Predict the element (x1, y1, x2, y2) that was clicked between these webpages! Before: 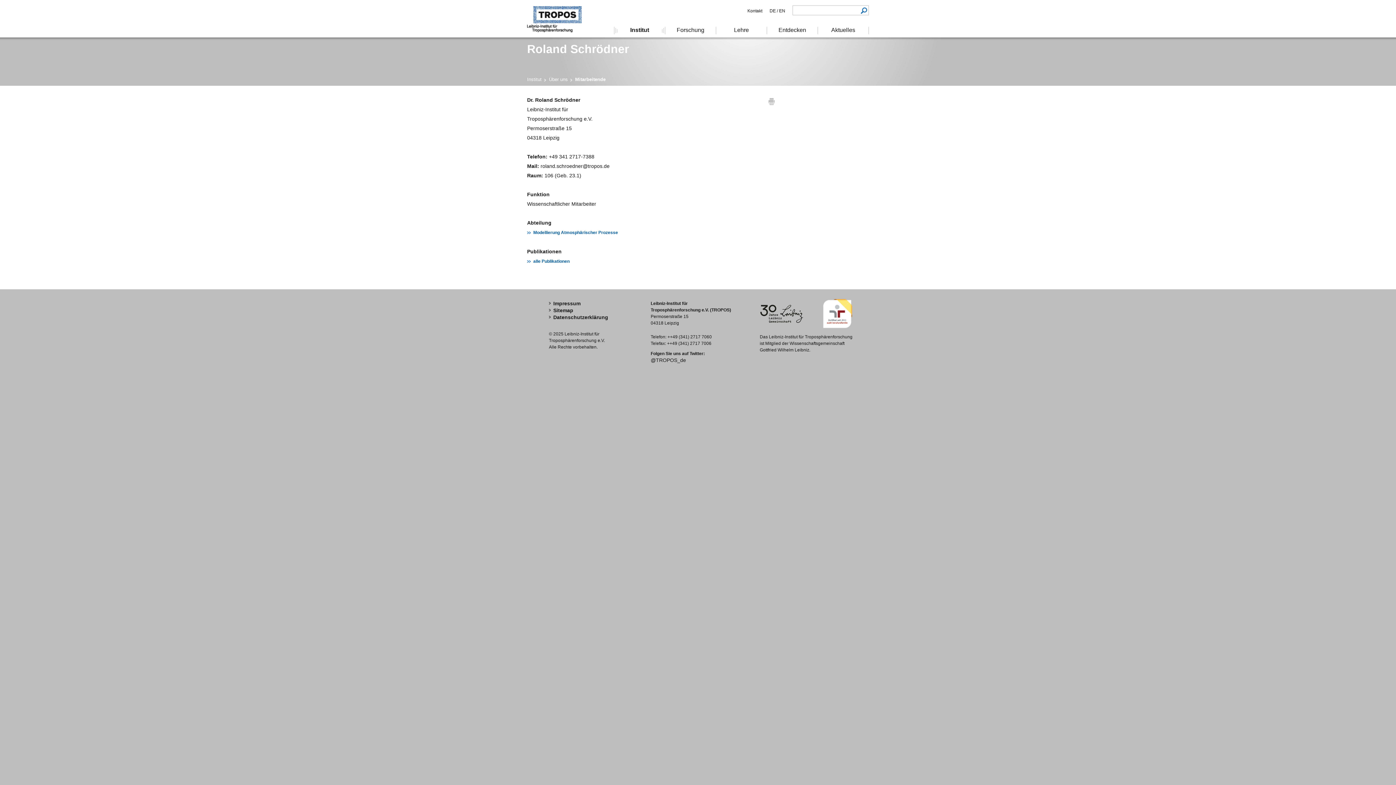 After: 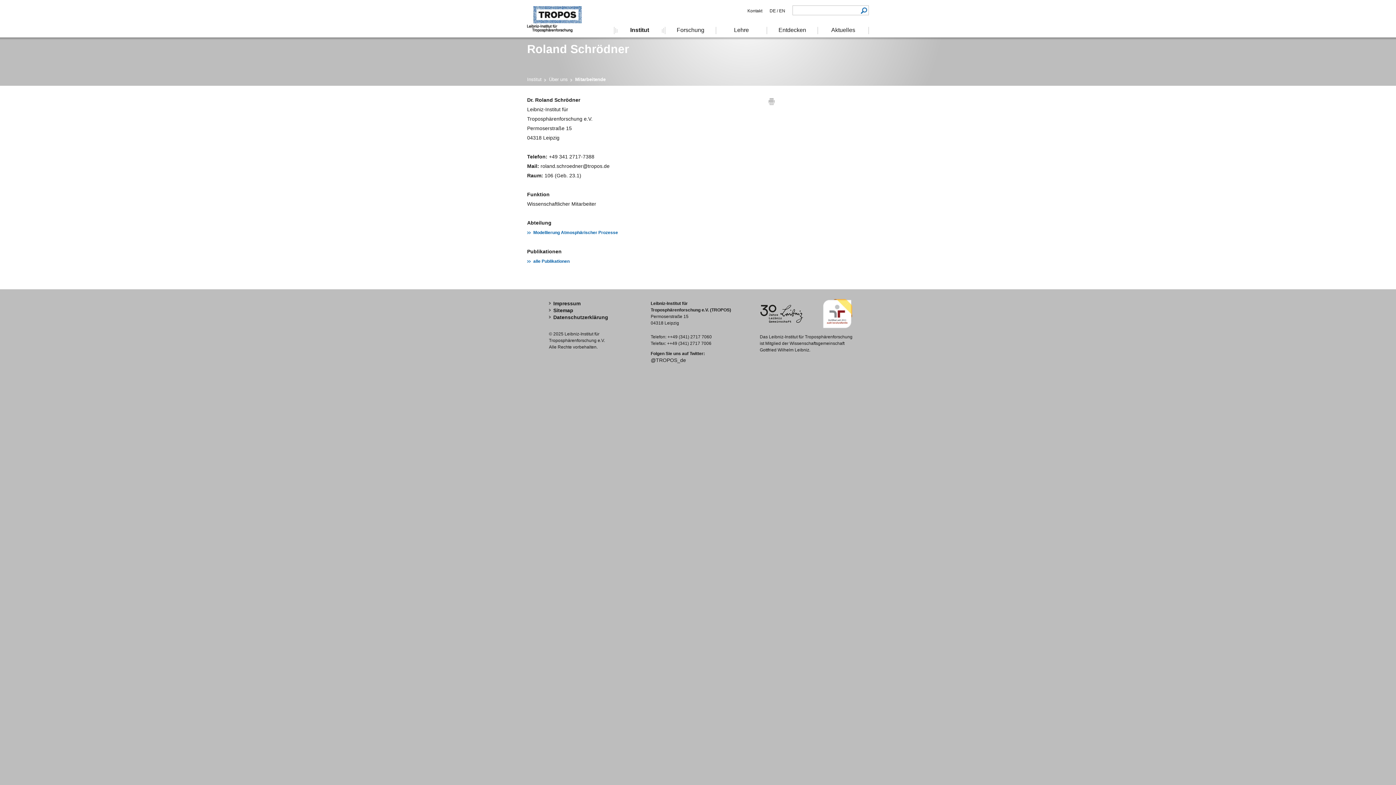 Action: label: DE / bbox: (769, 8, 778, 13)